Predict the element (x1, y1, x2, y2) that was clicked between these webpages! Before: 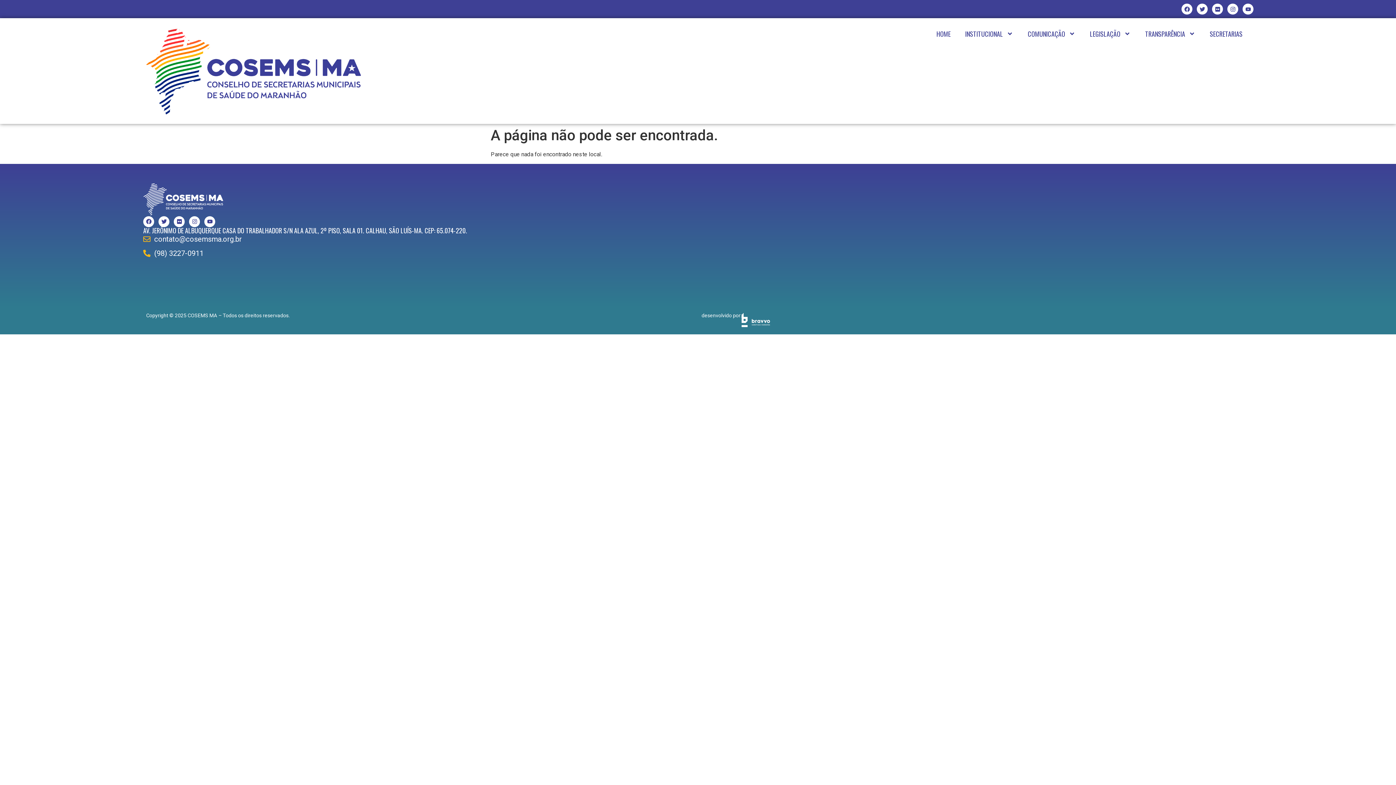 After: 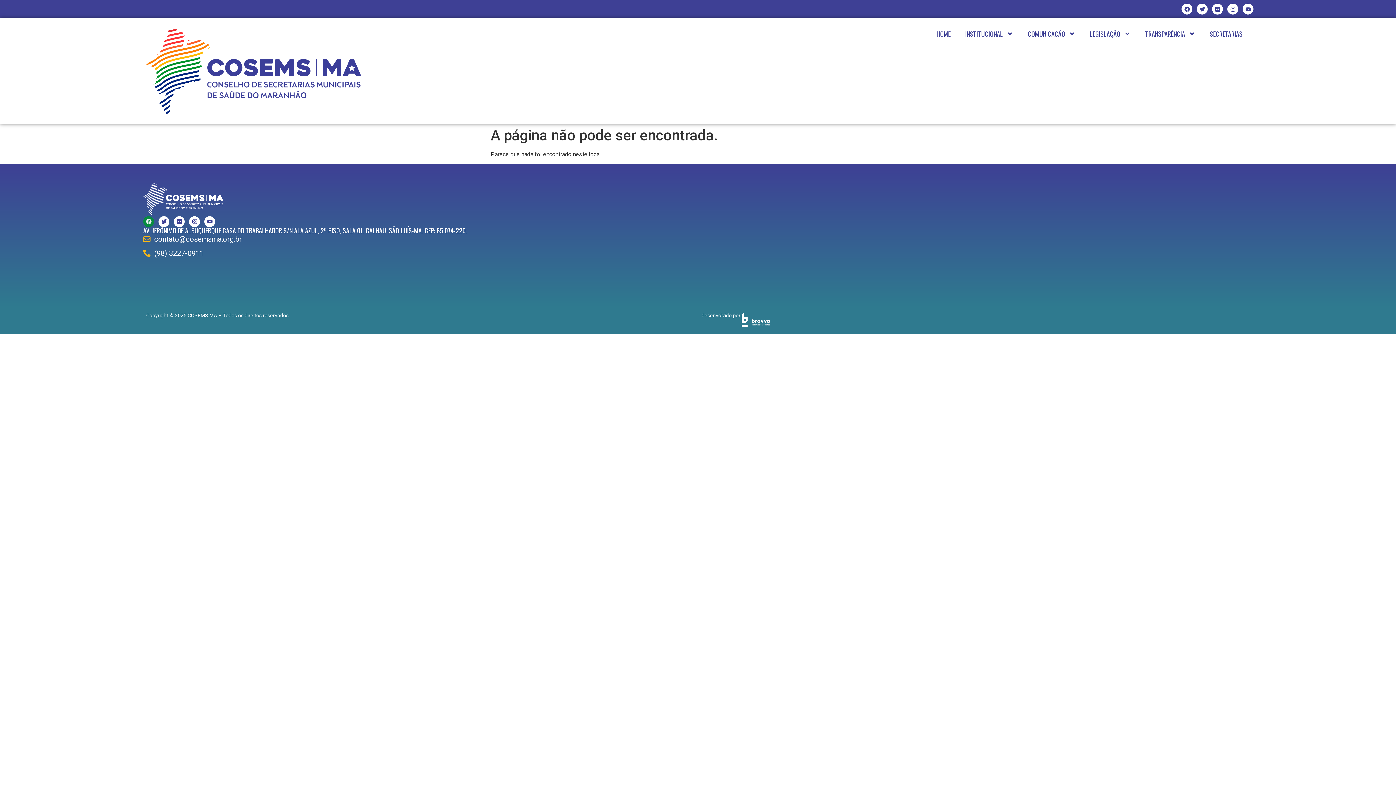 Action: bbox: (143, 216, 154, 227) label: Facebook